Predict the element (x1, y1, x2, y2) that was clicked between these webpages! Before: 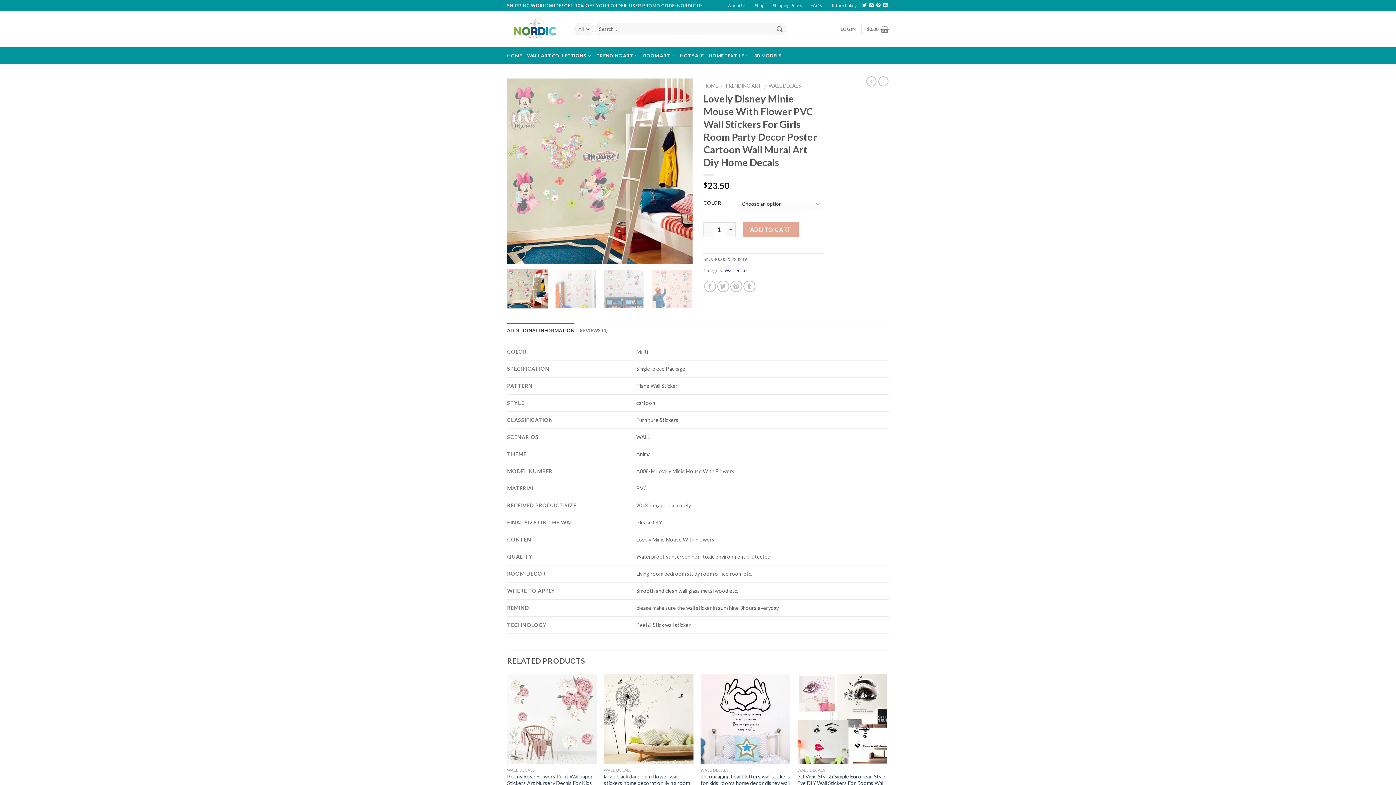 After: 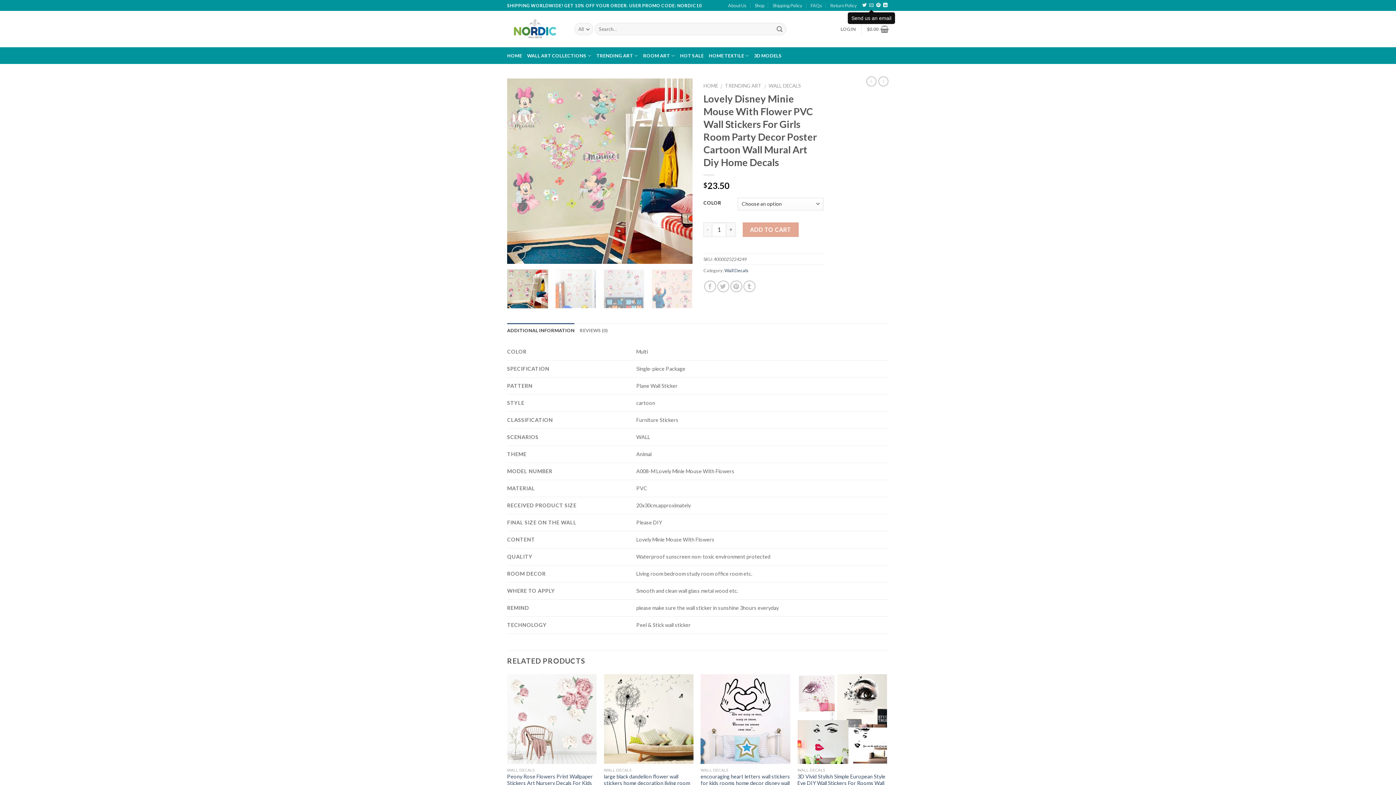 Action: bbox: (869, 3, 873, 8)